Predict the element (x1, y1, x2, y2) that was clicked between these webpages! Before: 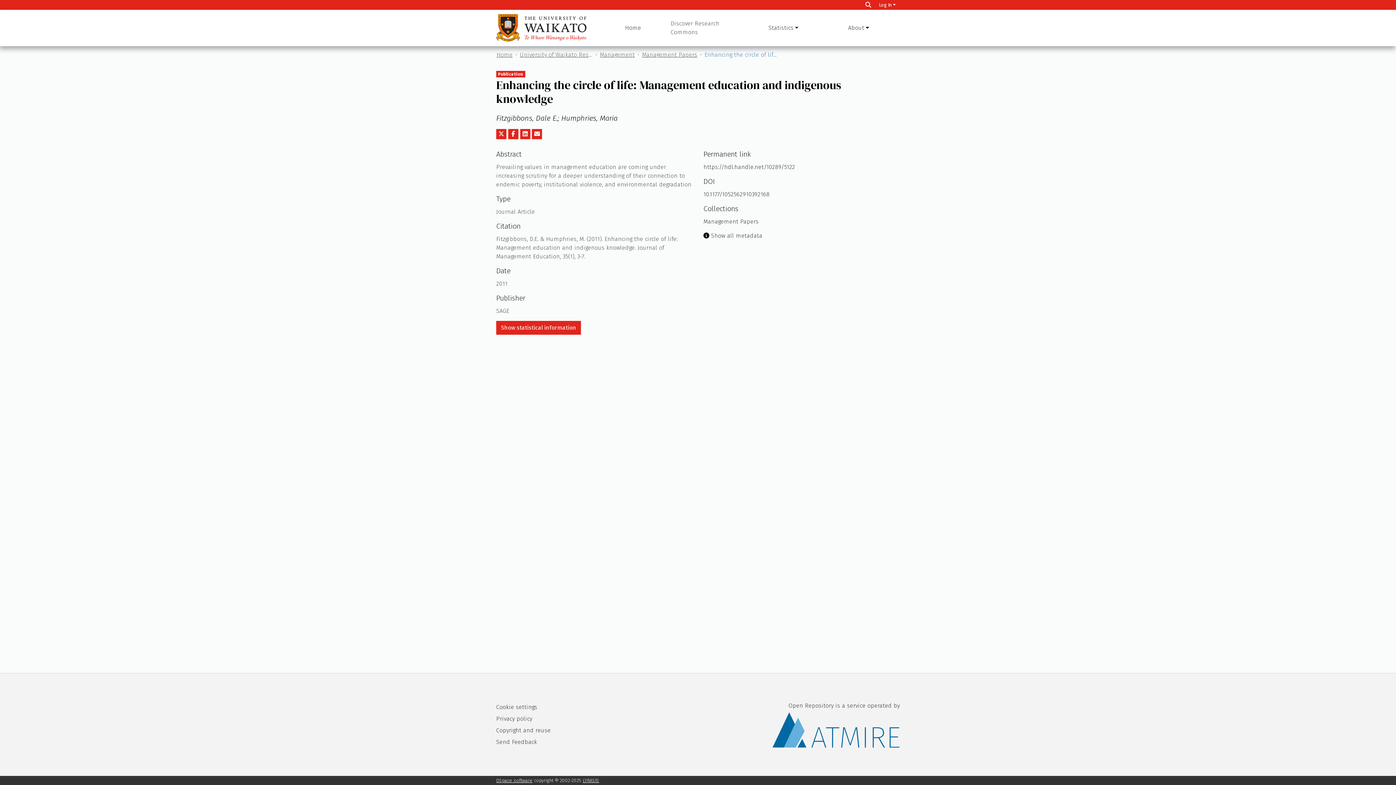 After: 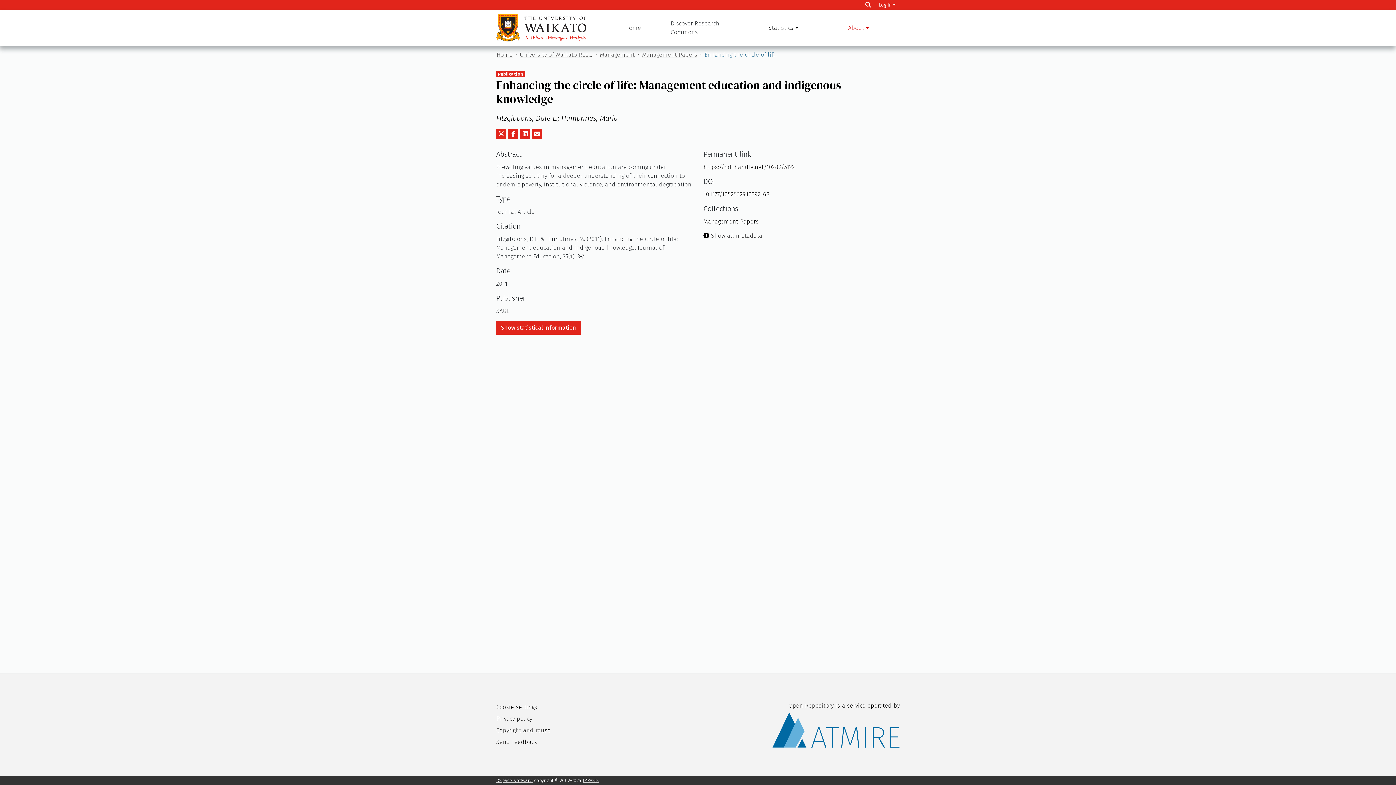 Action: label: About bbox: (821, 9, 896, 46)